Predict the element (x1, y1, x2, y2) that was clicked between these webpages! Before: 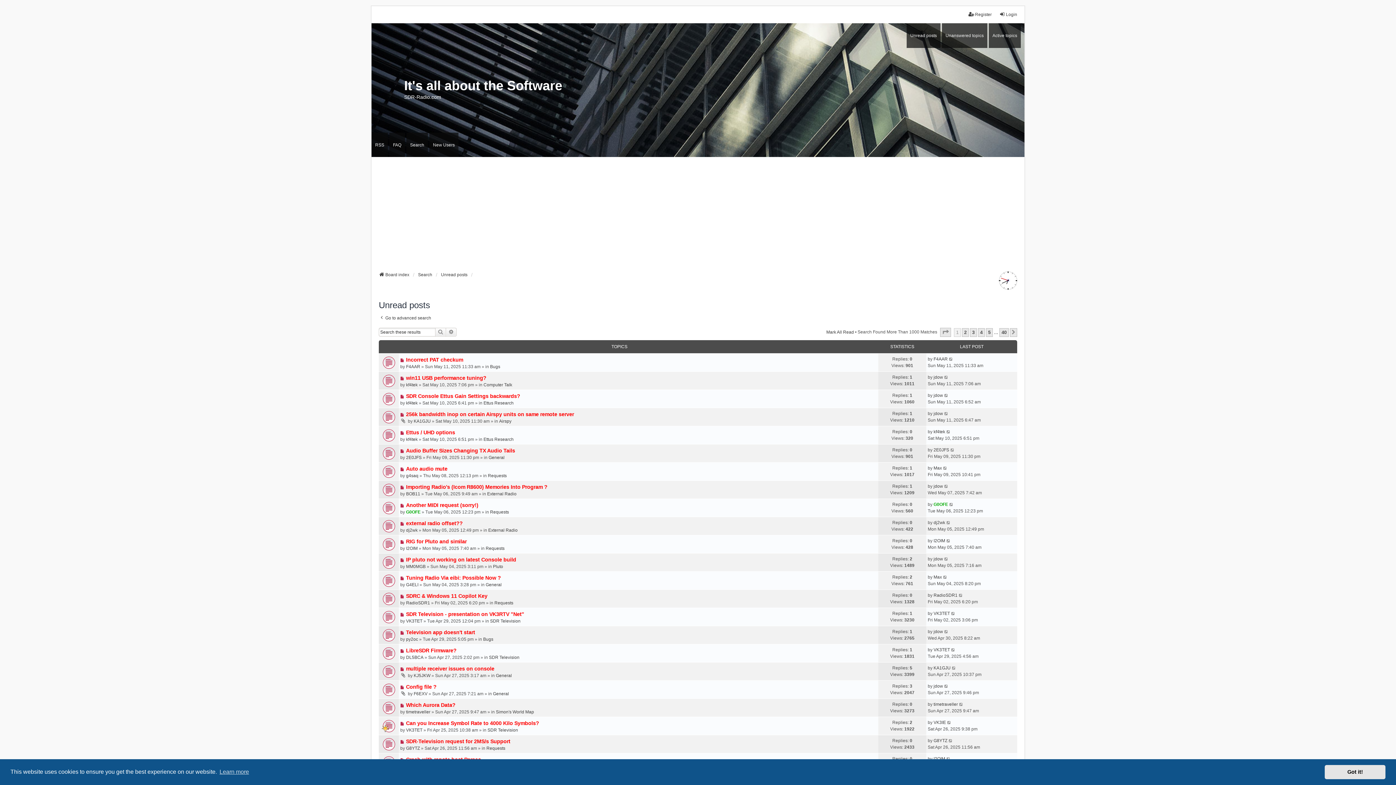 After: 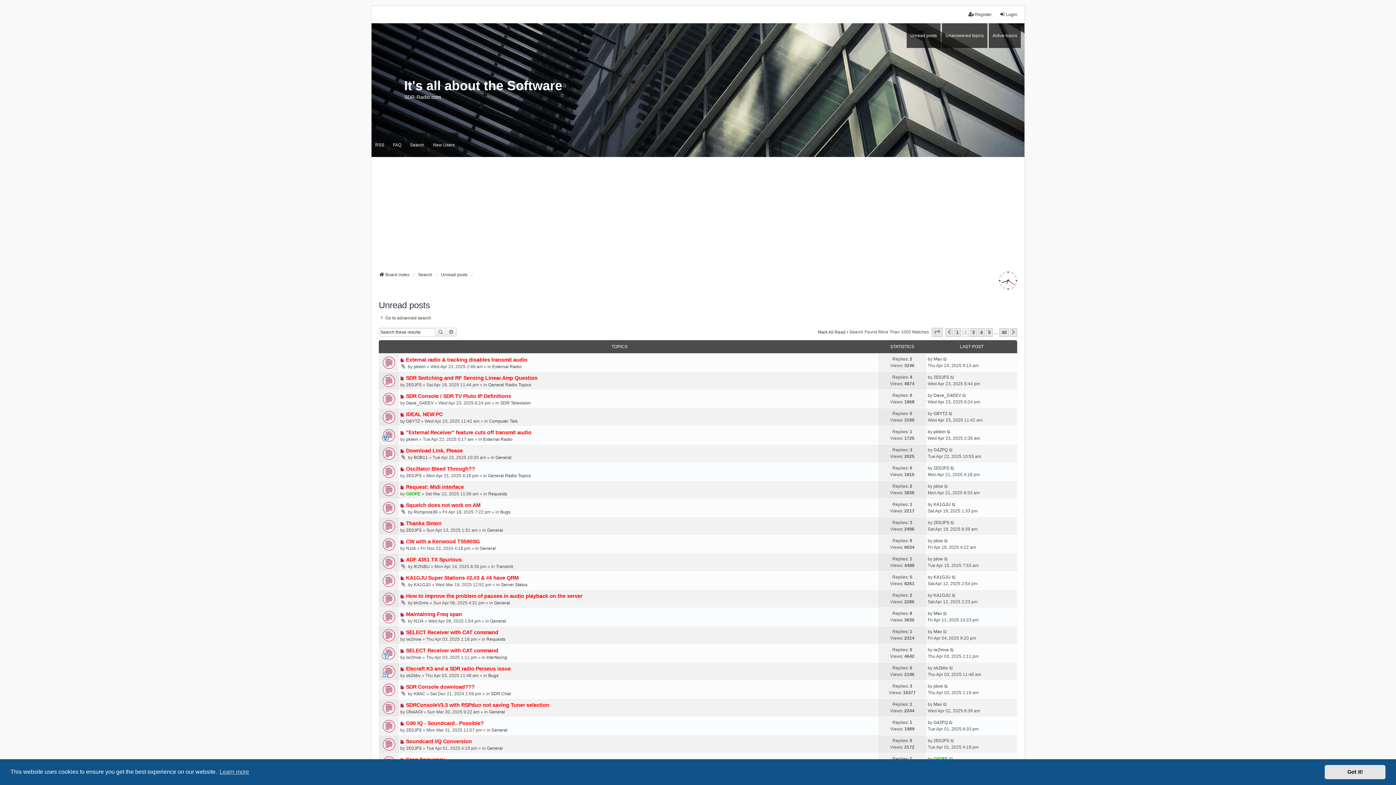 Action: label: 2 bbox: (962, 328, 969, 337)